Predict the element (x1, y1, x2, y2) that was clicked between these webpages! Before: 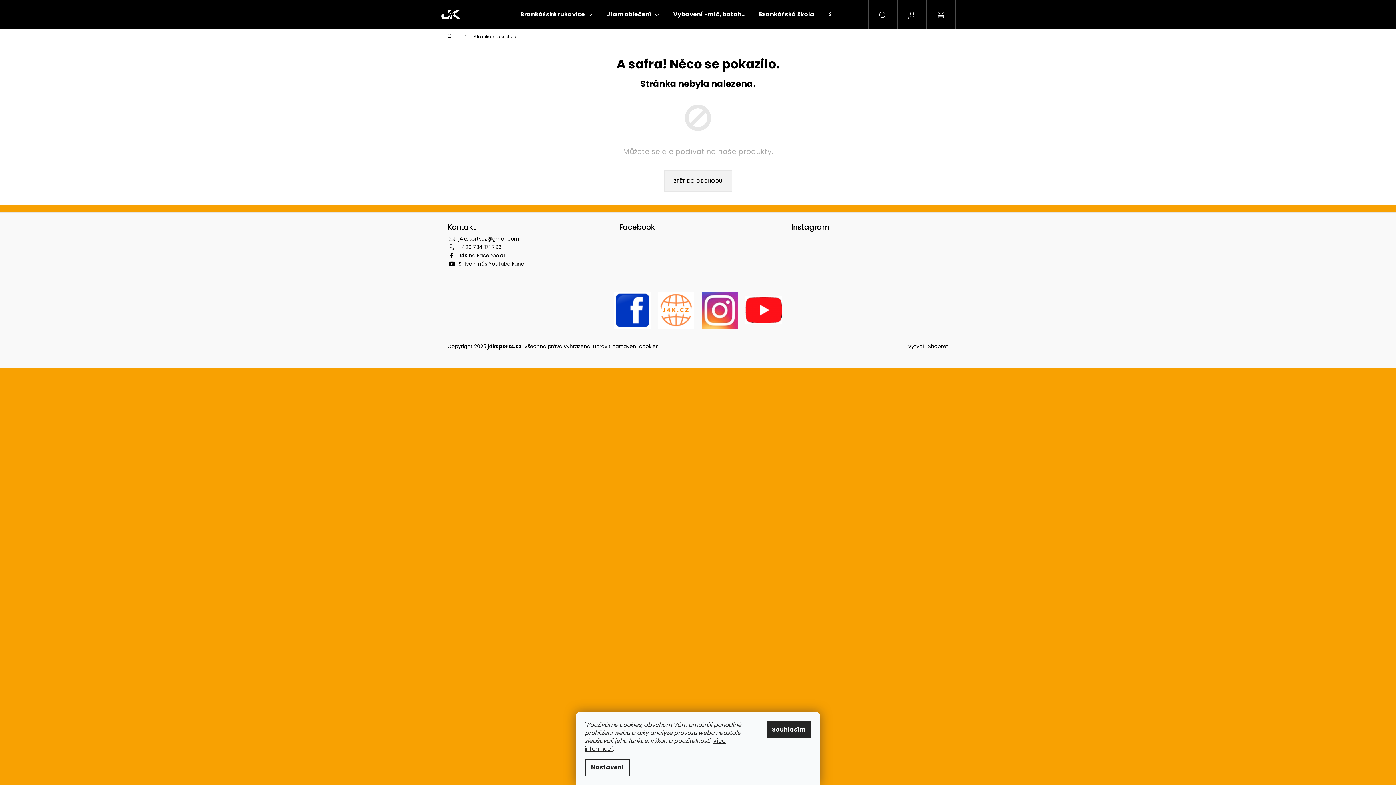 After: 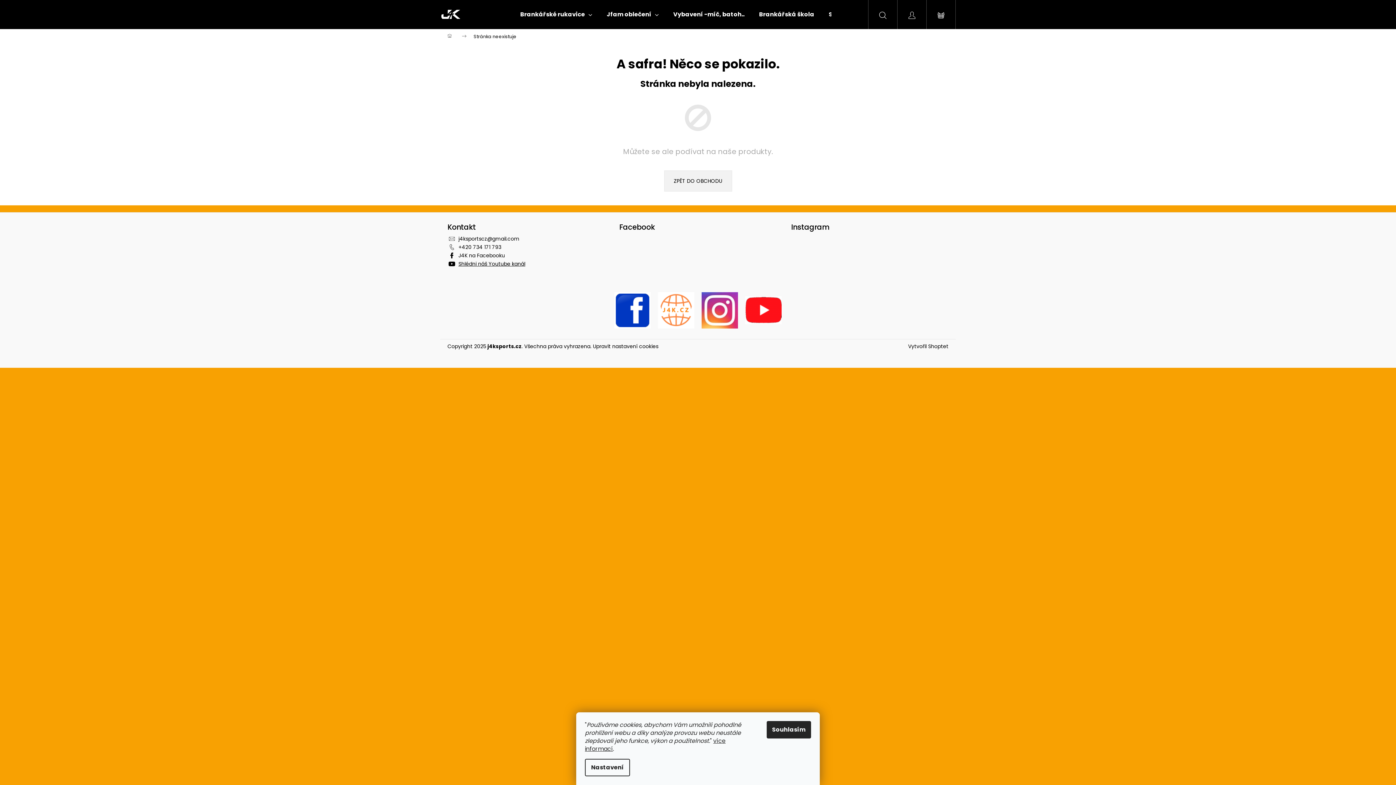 Action: bbox: (458, 260, 525, 267) label: Shlédni náš Youtube kanál